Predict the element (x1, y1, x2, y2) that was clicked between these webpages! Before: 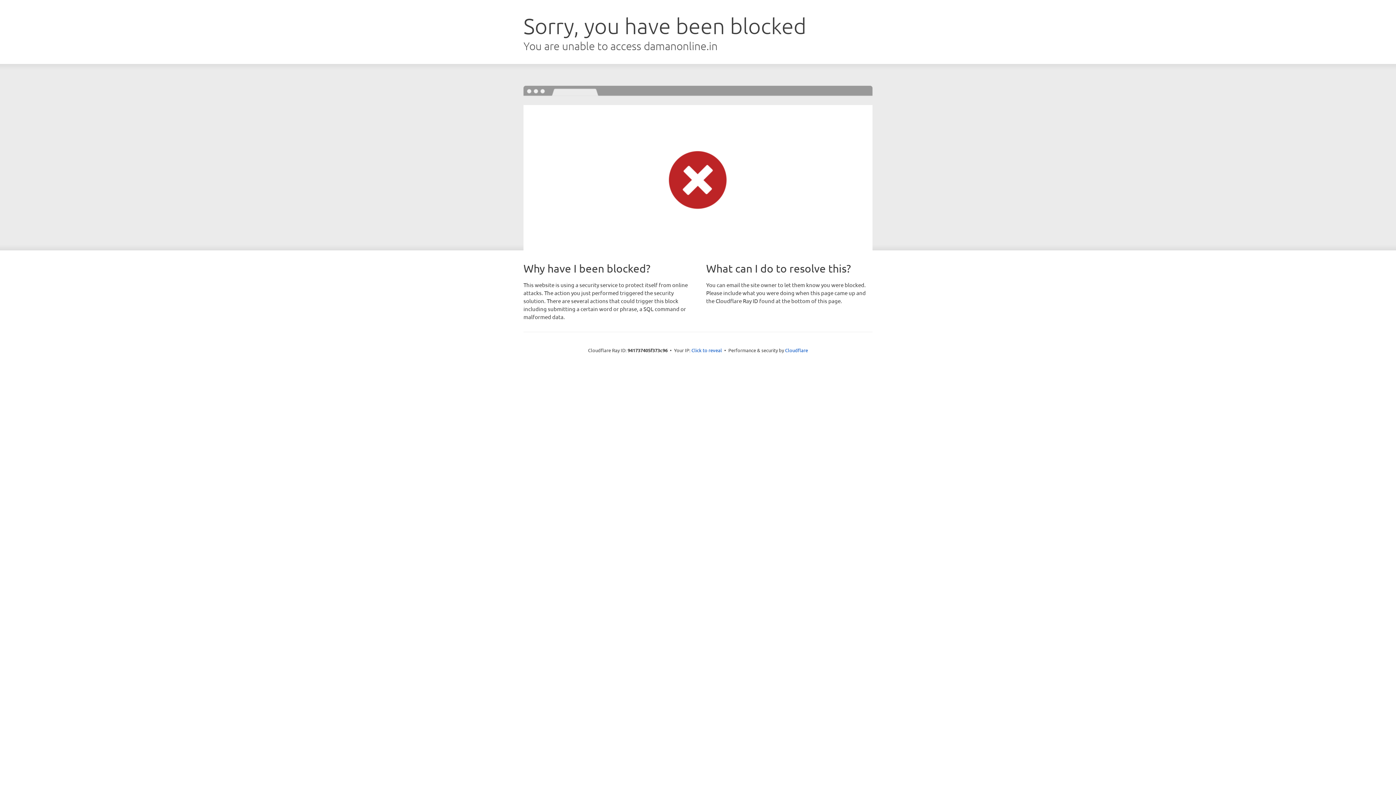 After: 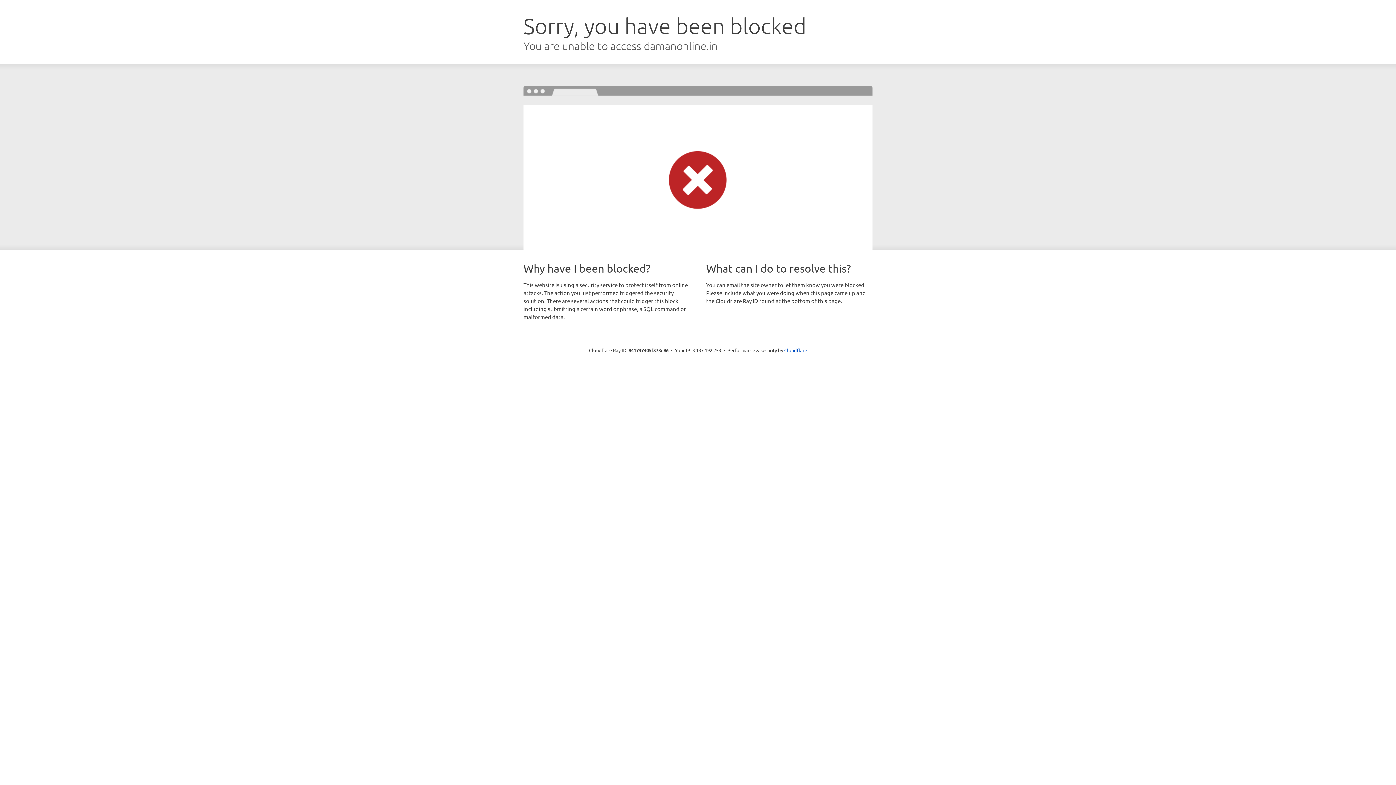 Action: bbox: (691, 346, 722, 353) label: Click to reveal